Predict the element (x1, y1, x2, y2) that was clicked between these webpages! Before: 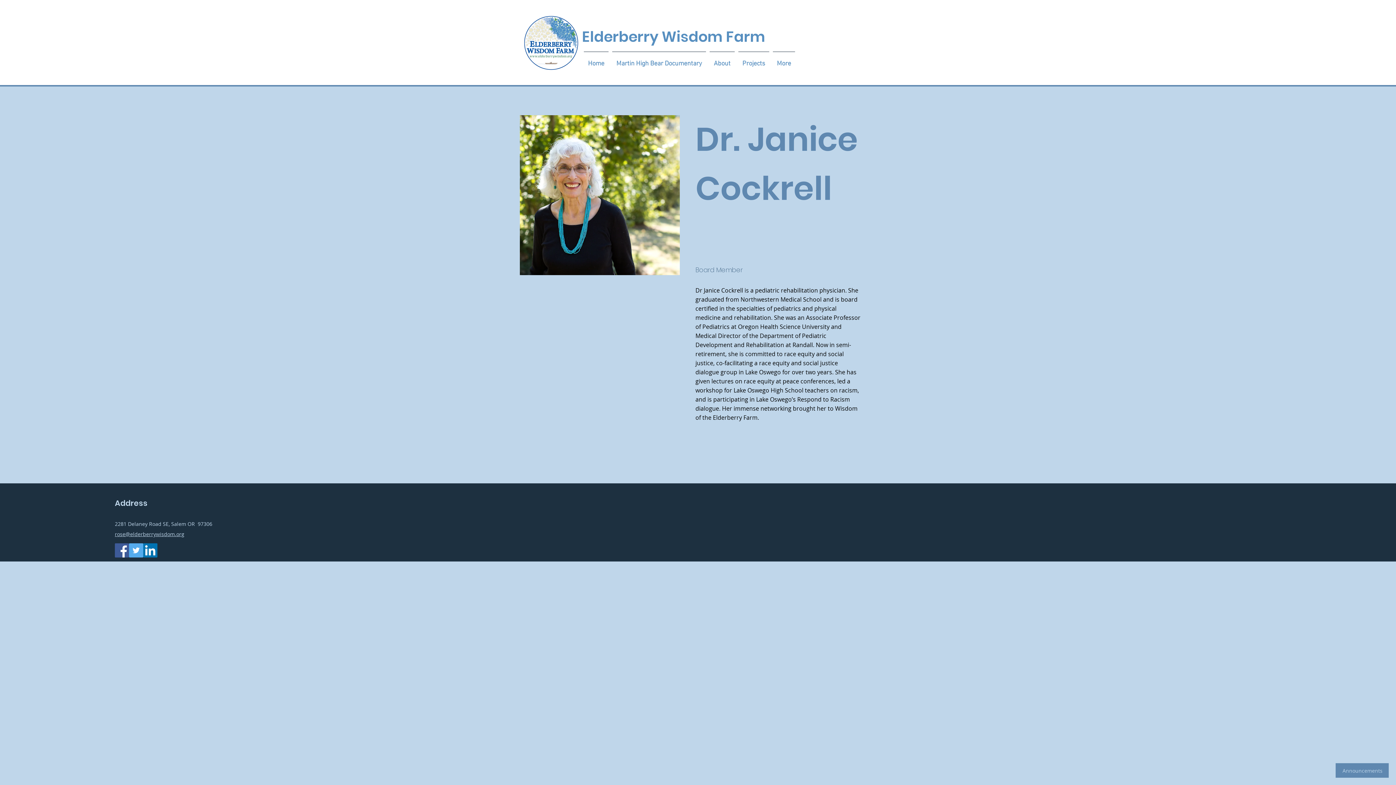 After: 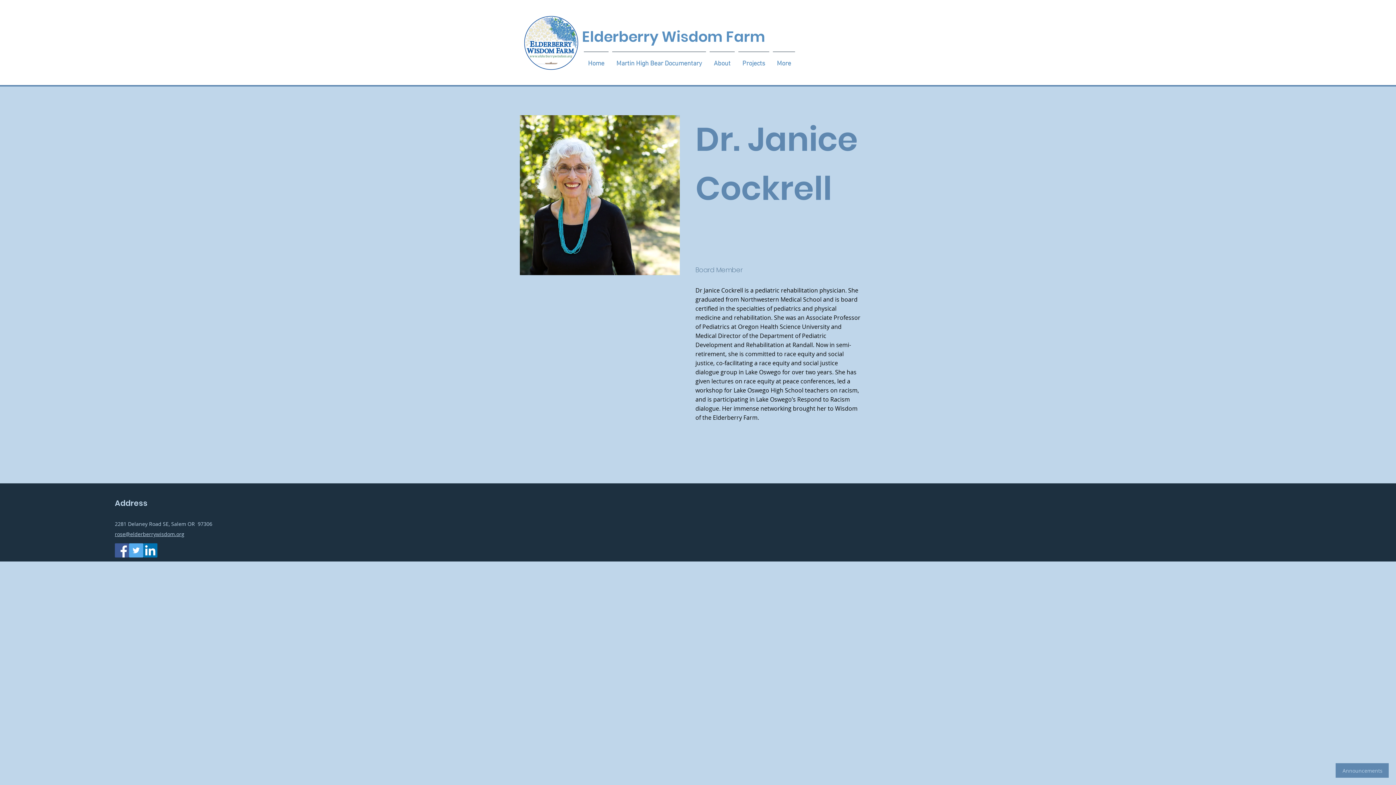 Action: bbox: (143, 543, 157, 557) label: LinkedIn